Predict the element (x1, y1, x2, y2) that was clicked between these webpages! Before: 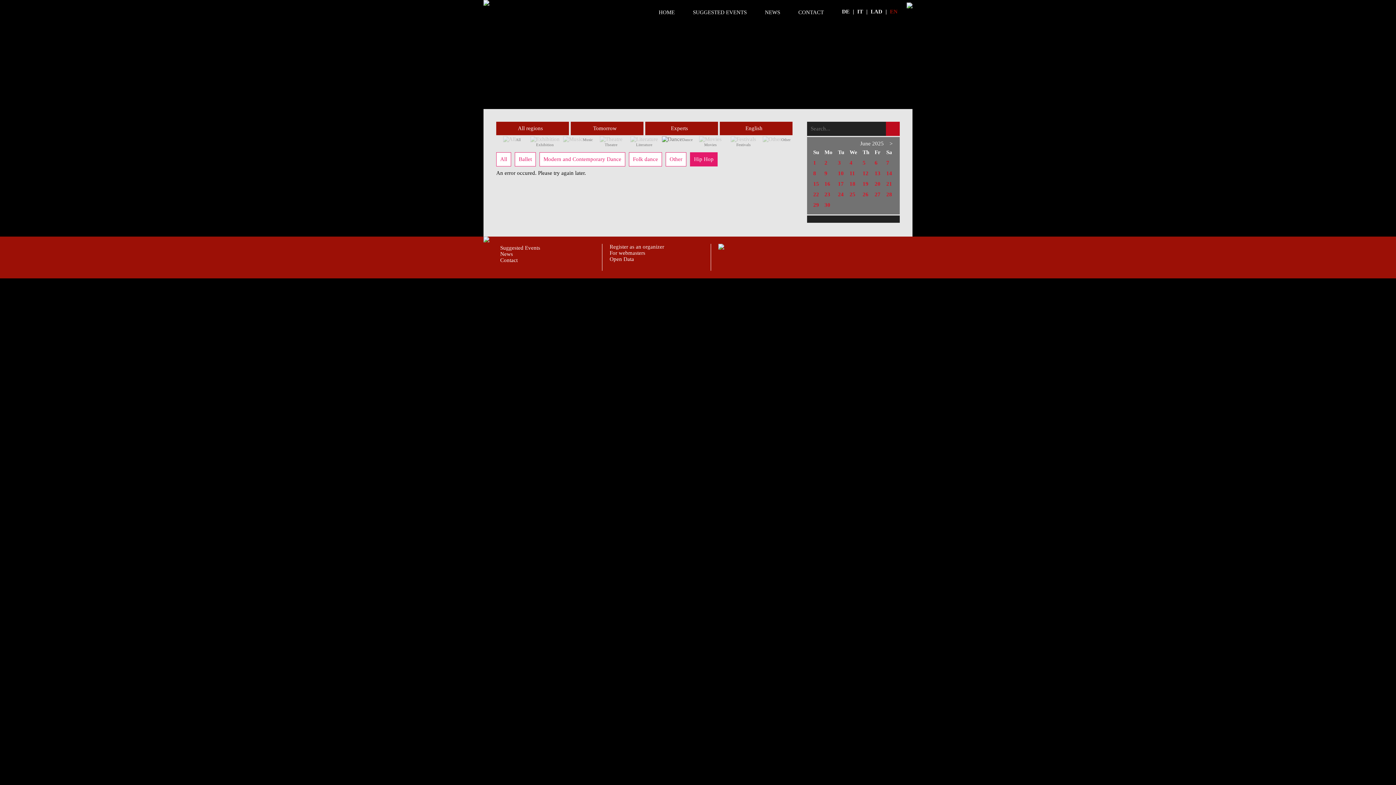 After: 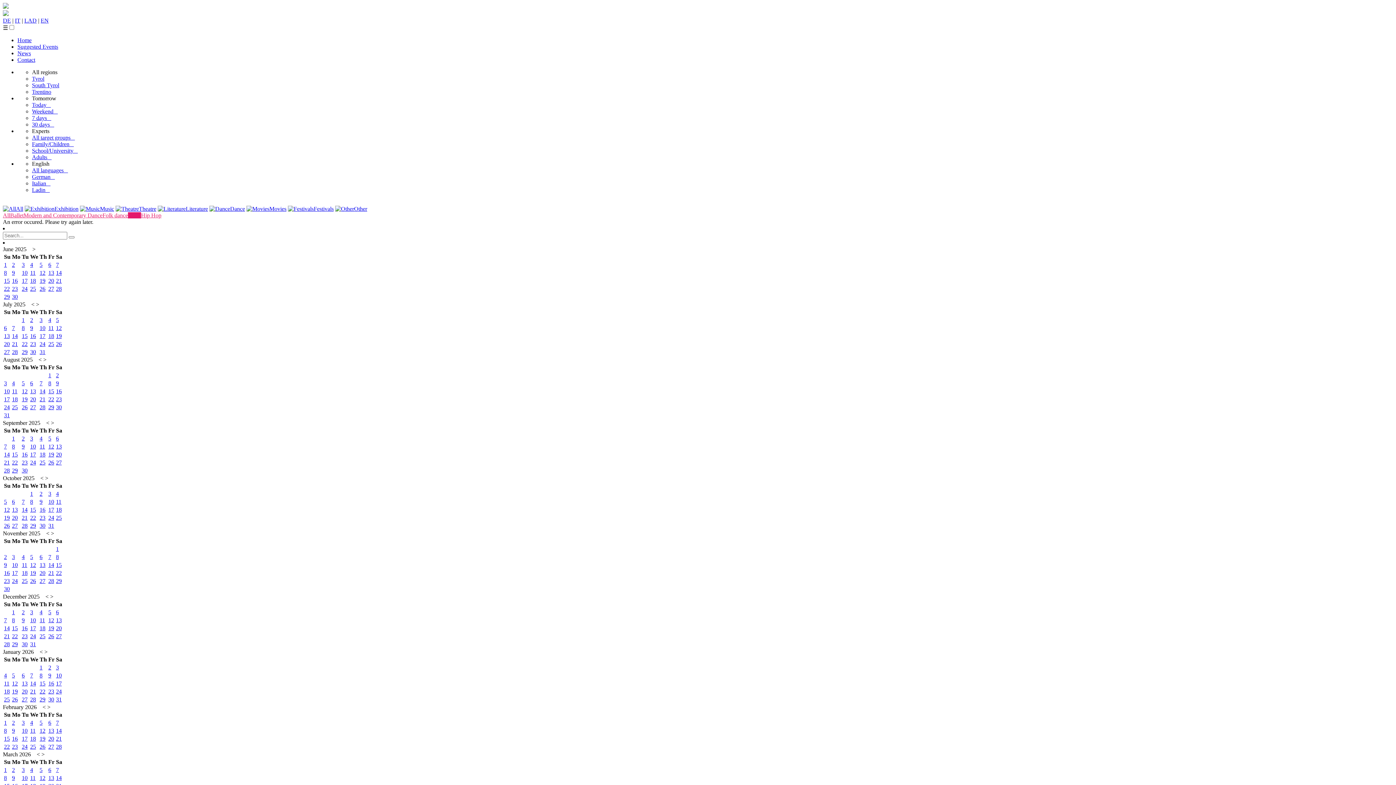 Action: bbox: (665, 152, 686, 166) label: Other